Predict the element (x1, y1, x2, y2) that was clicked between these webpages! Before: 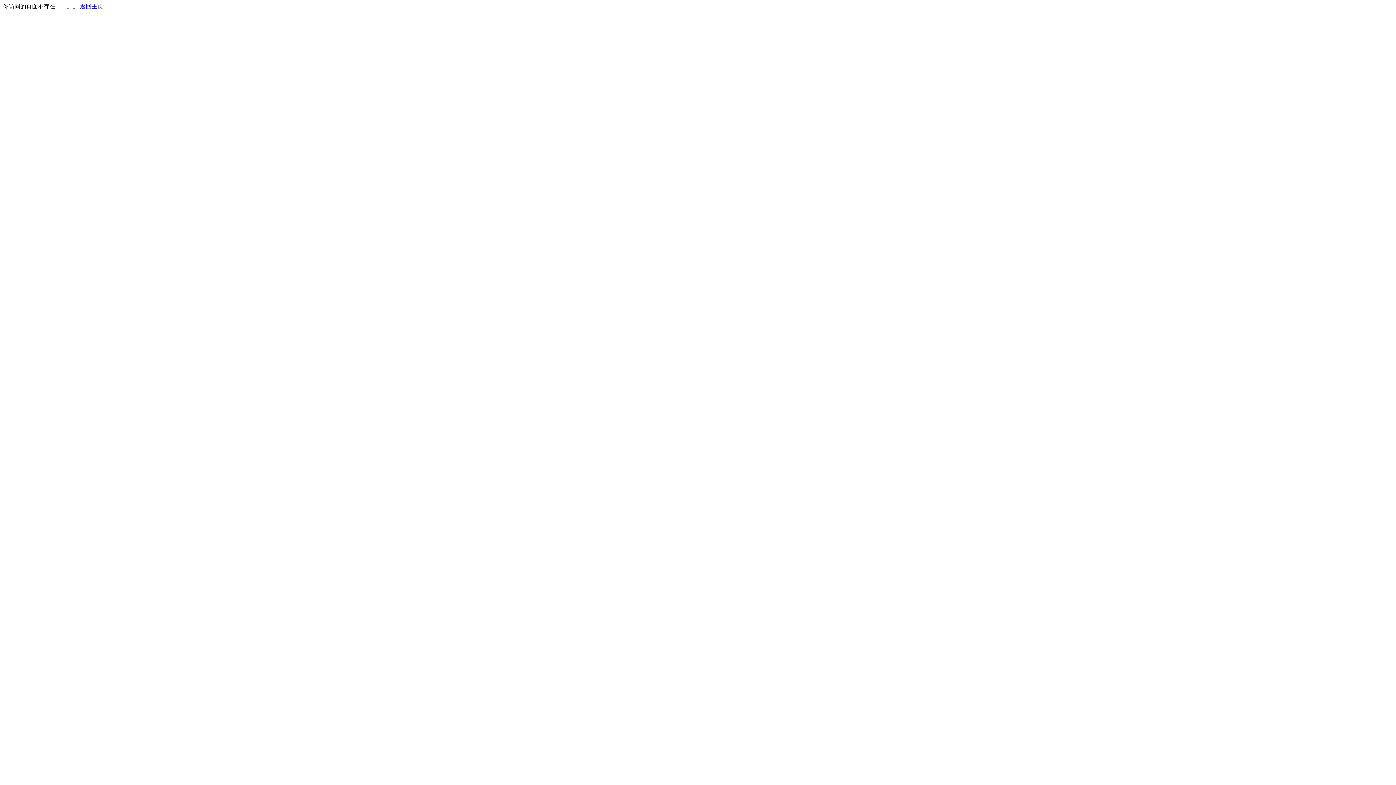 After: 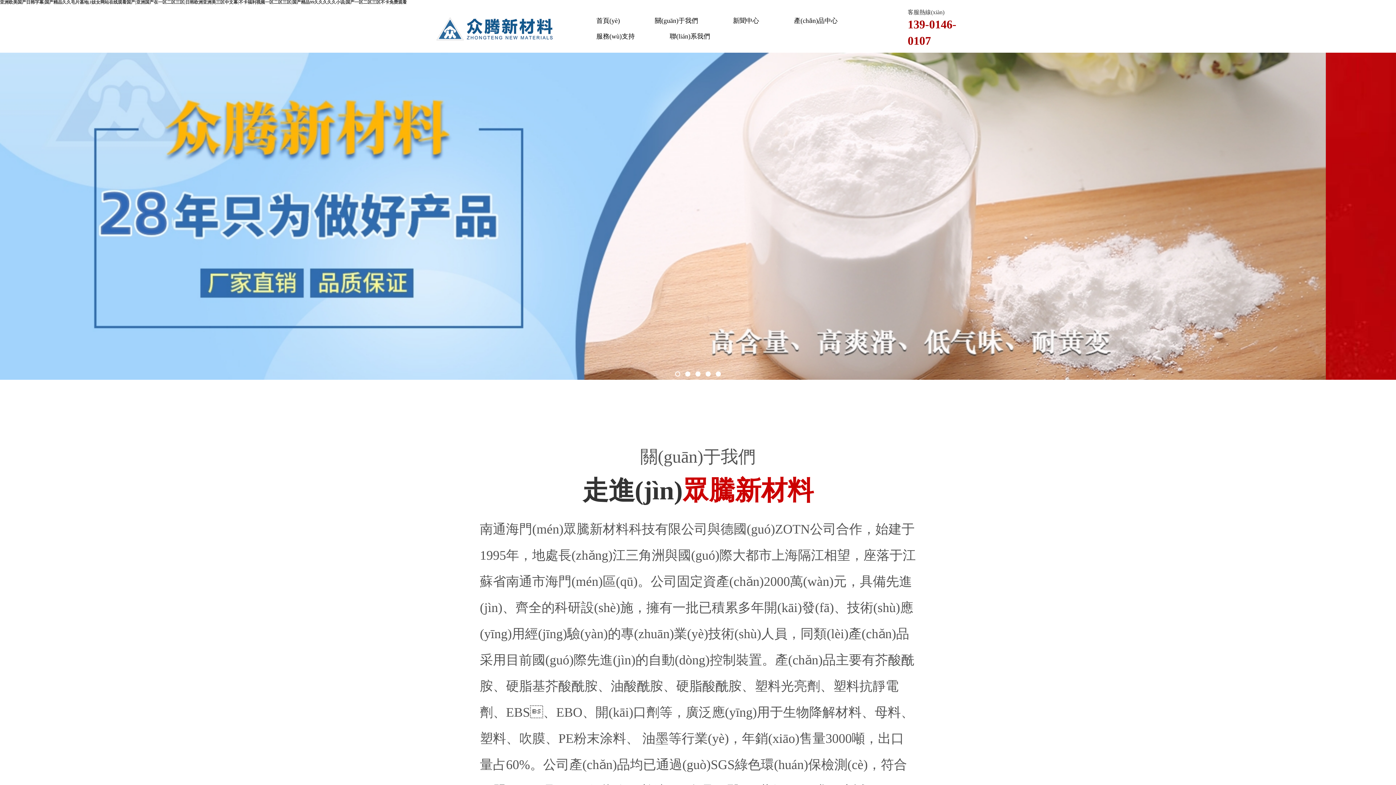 Action: bbox: (80, 3, 103, 9) label: 返回主页